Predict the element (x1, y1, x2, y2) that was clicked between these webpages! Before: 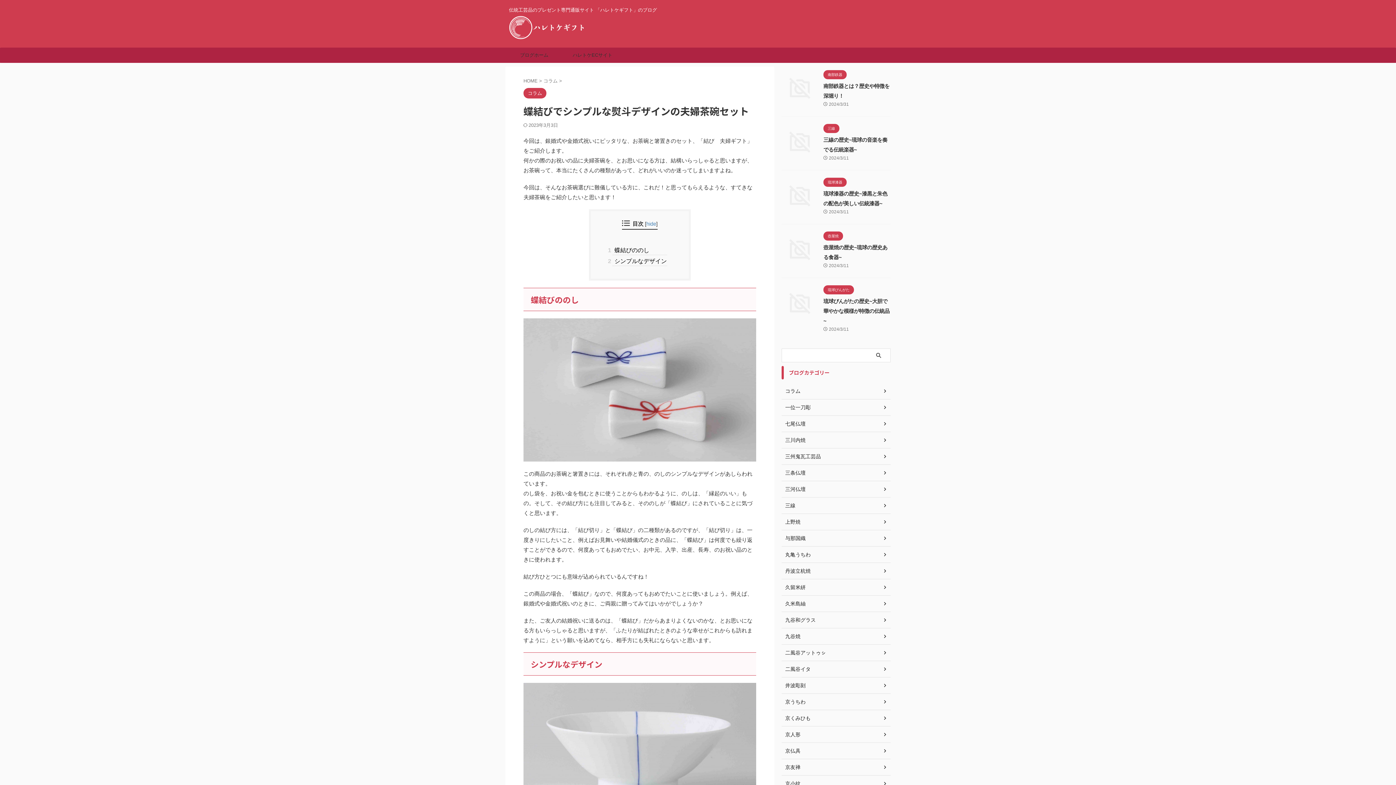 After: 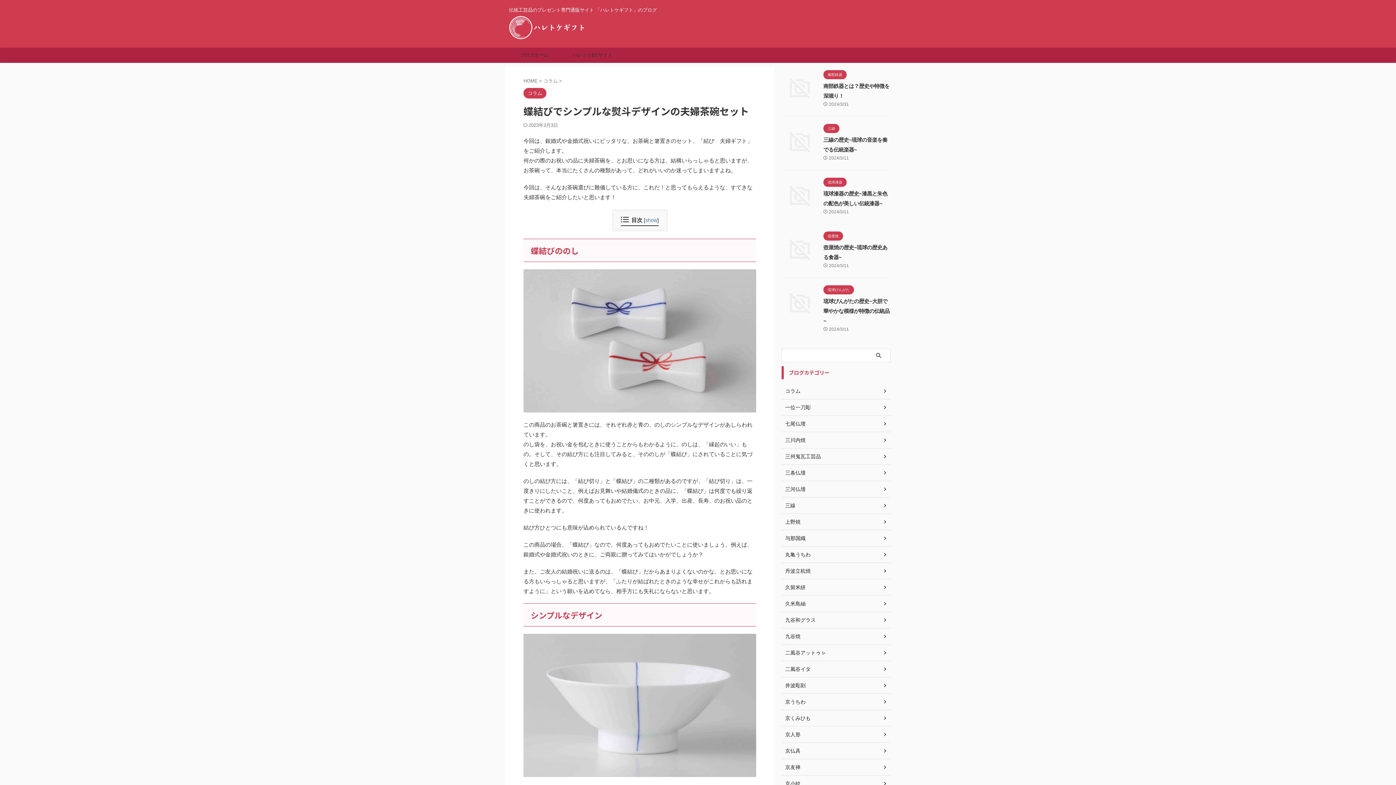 Action: bbox: (646, 221, 656, 226) label: hide